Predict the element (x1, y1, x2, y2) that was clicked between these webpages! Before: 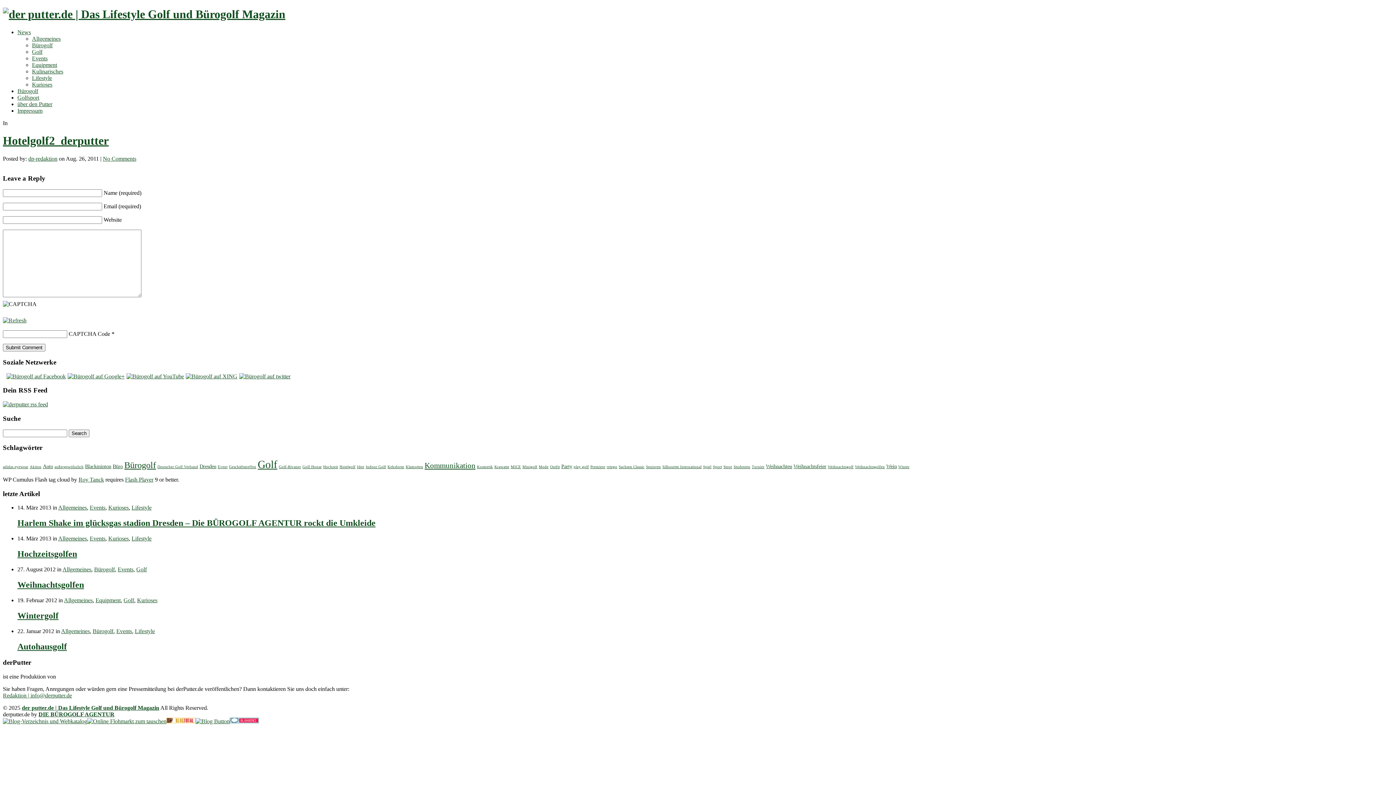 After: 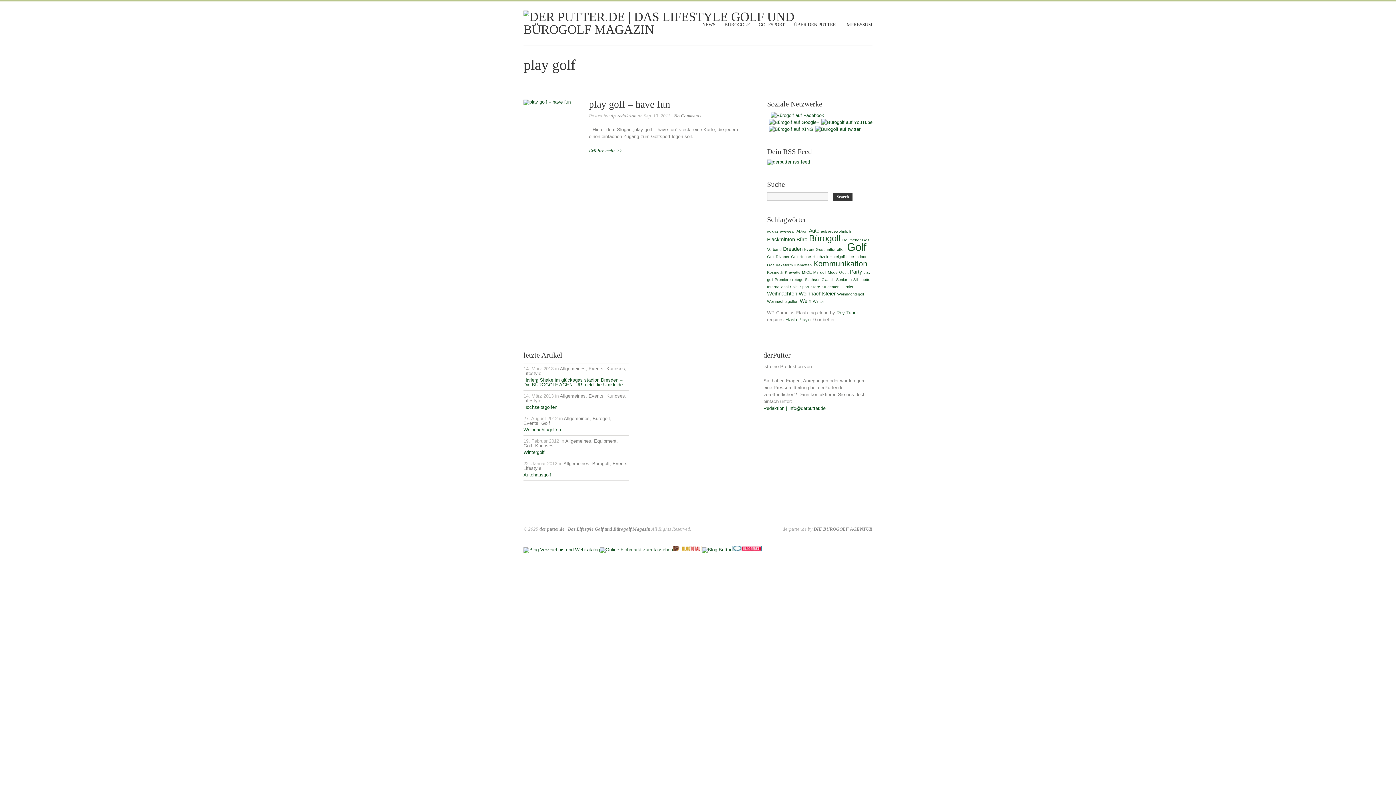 Action: label: play golf (1 Eintrag) bbox: (573, 465, 589, 469)